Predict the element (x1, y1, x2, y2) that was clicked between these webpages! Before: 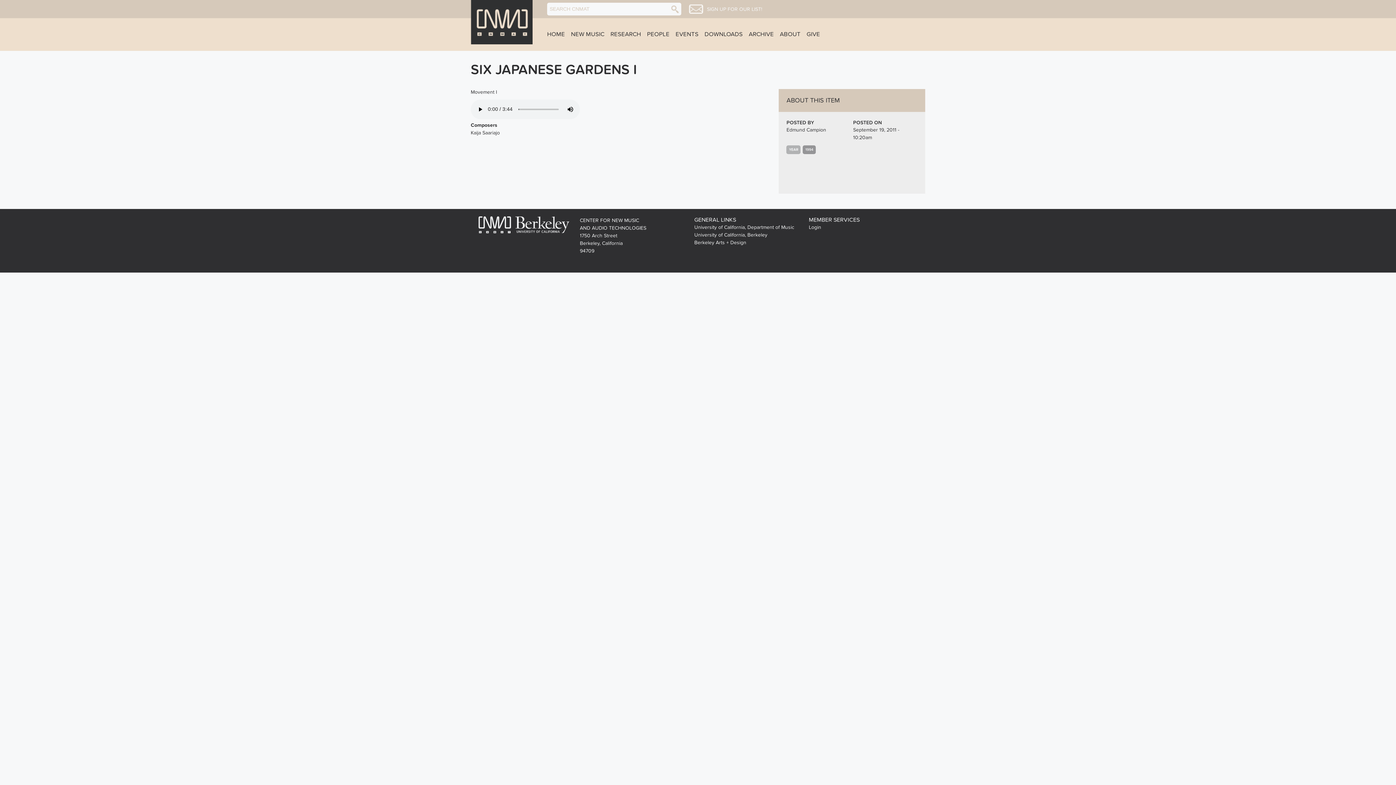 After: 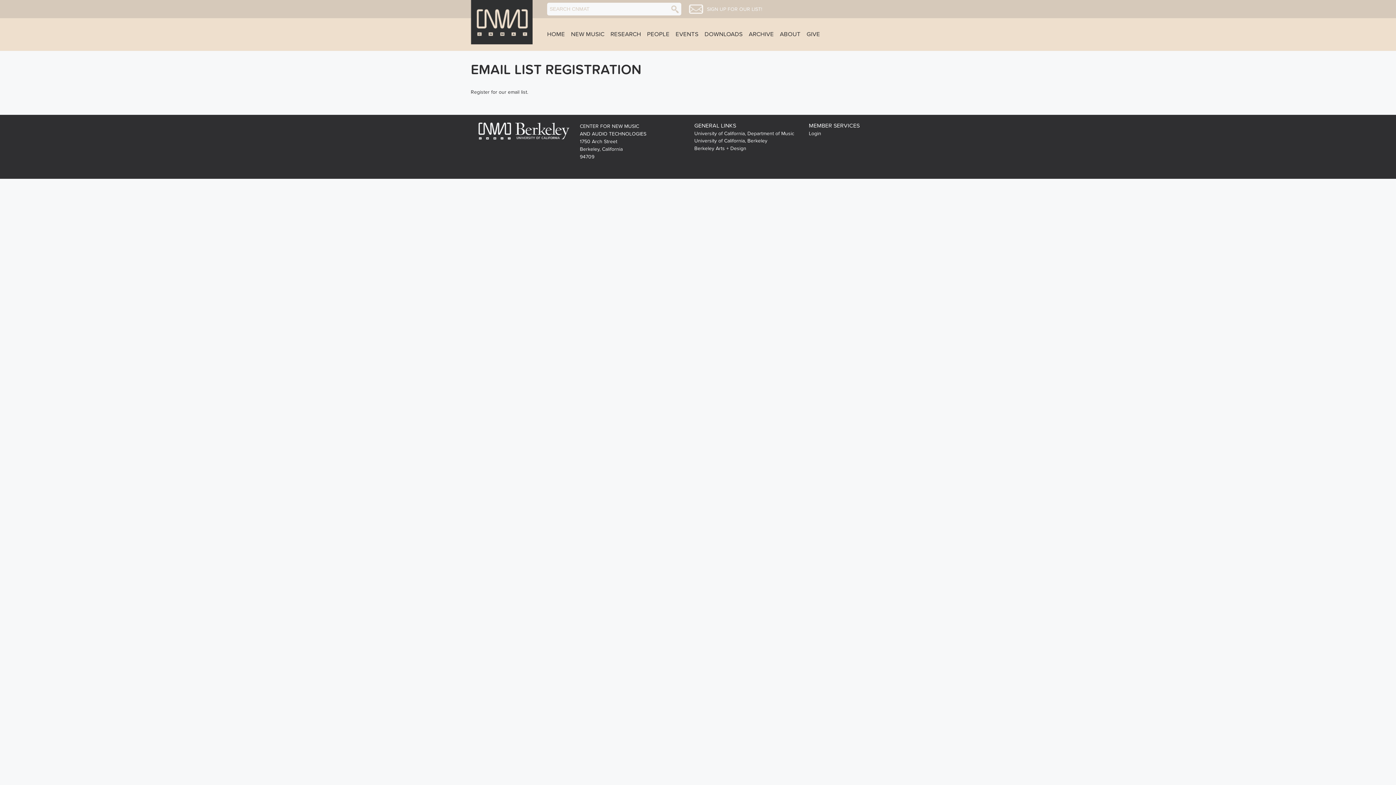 Action: bbox: (689, 4, 703, 13)